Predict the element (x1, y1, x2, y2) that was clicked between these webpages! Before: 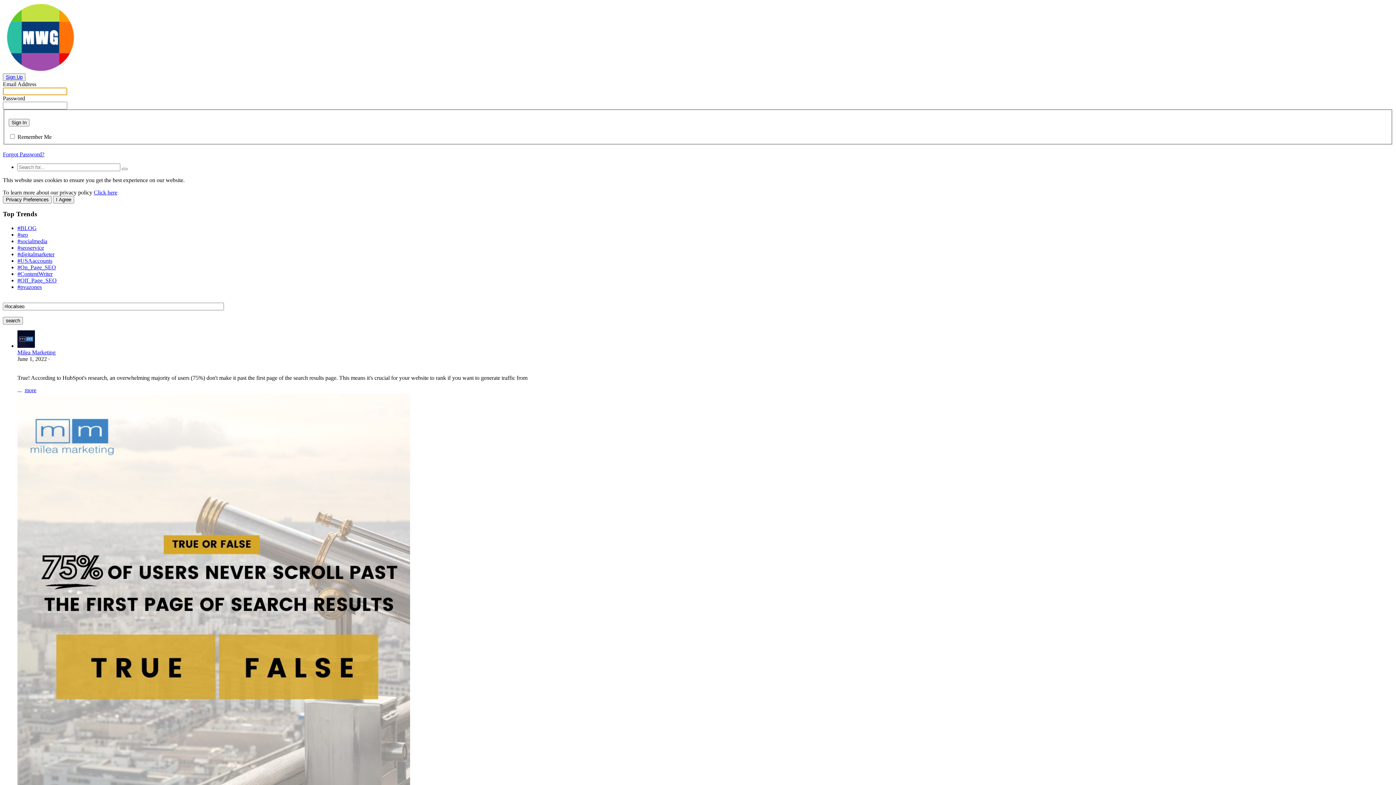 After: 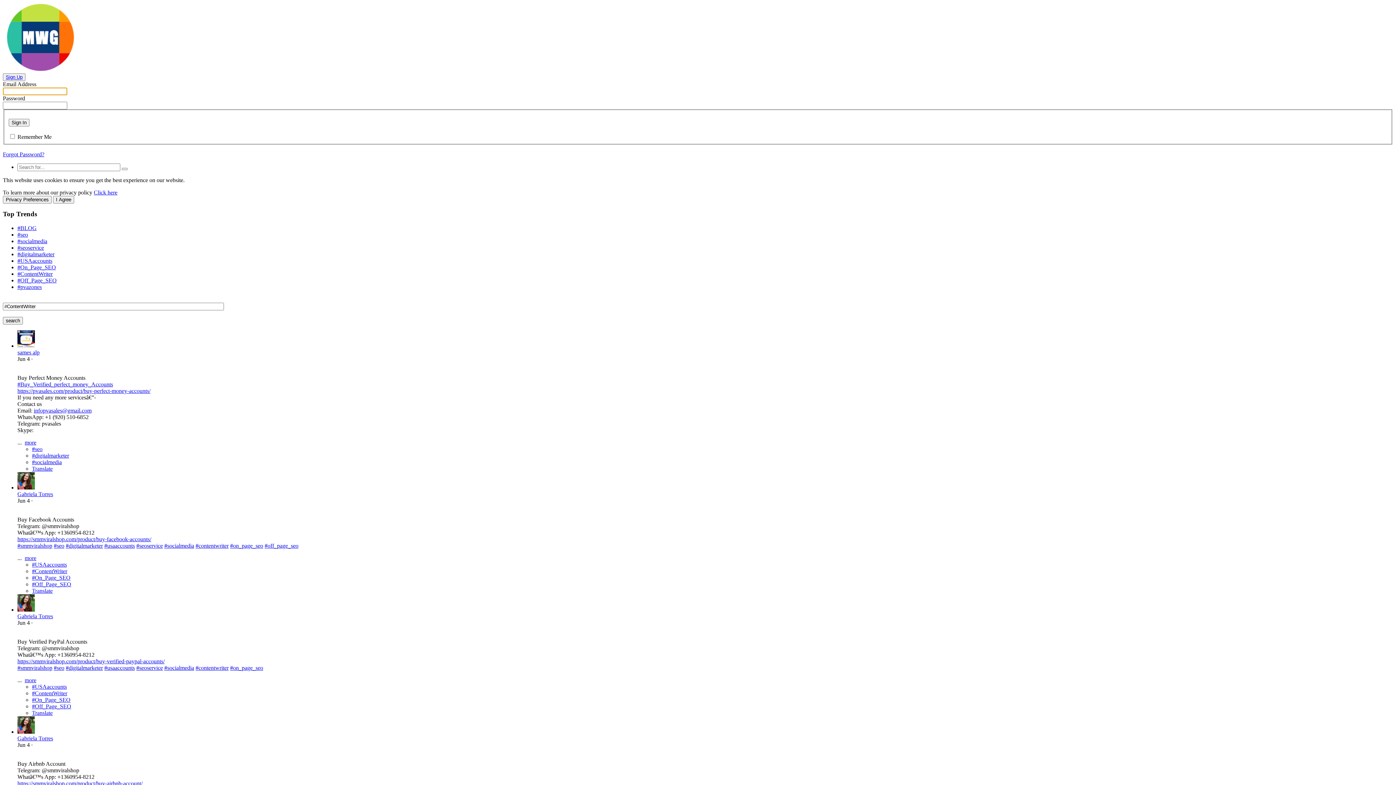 Action: label: #ContentWriter bbox: (17, 270, 52, 277)